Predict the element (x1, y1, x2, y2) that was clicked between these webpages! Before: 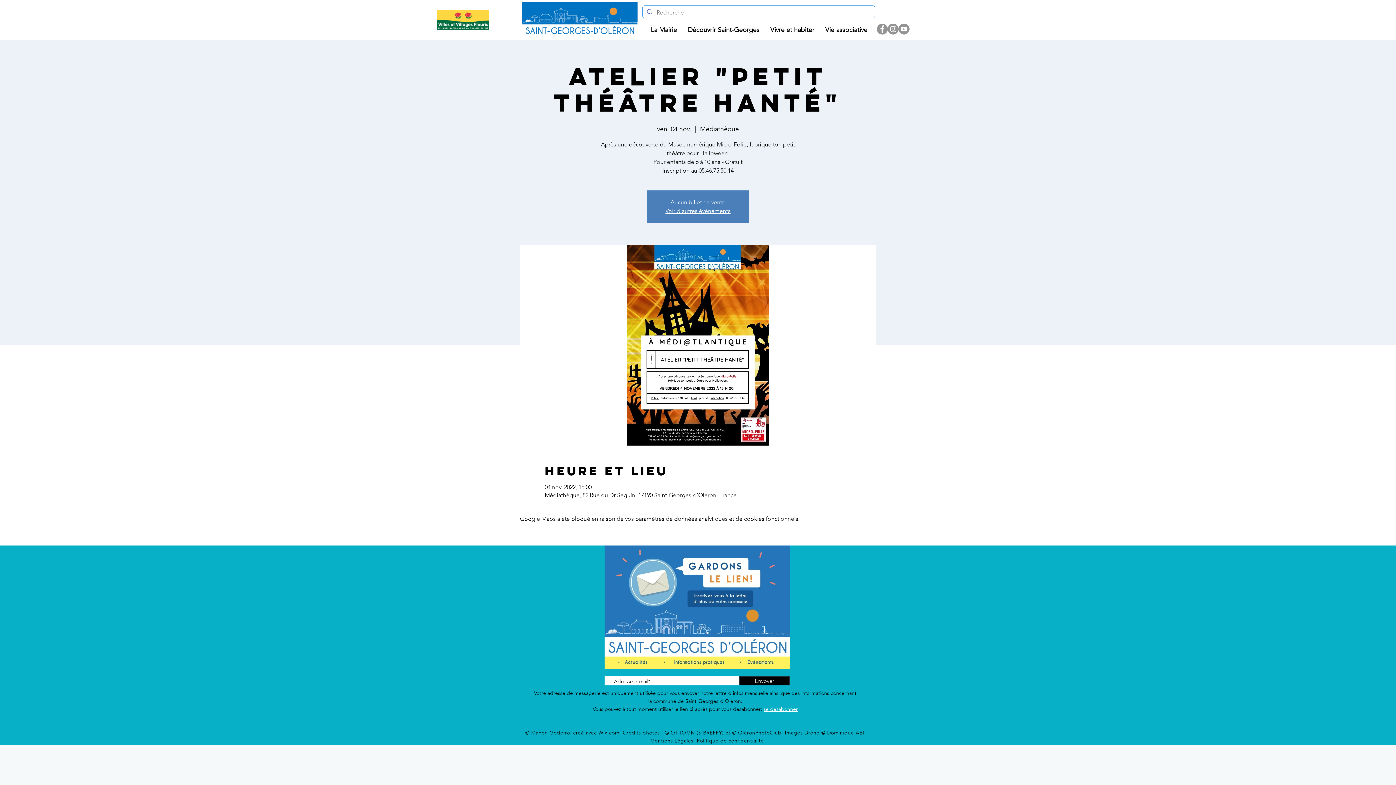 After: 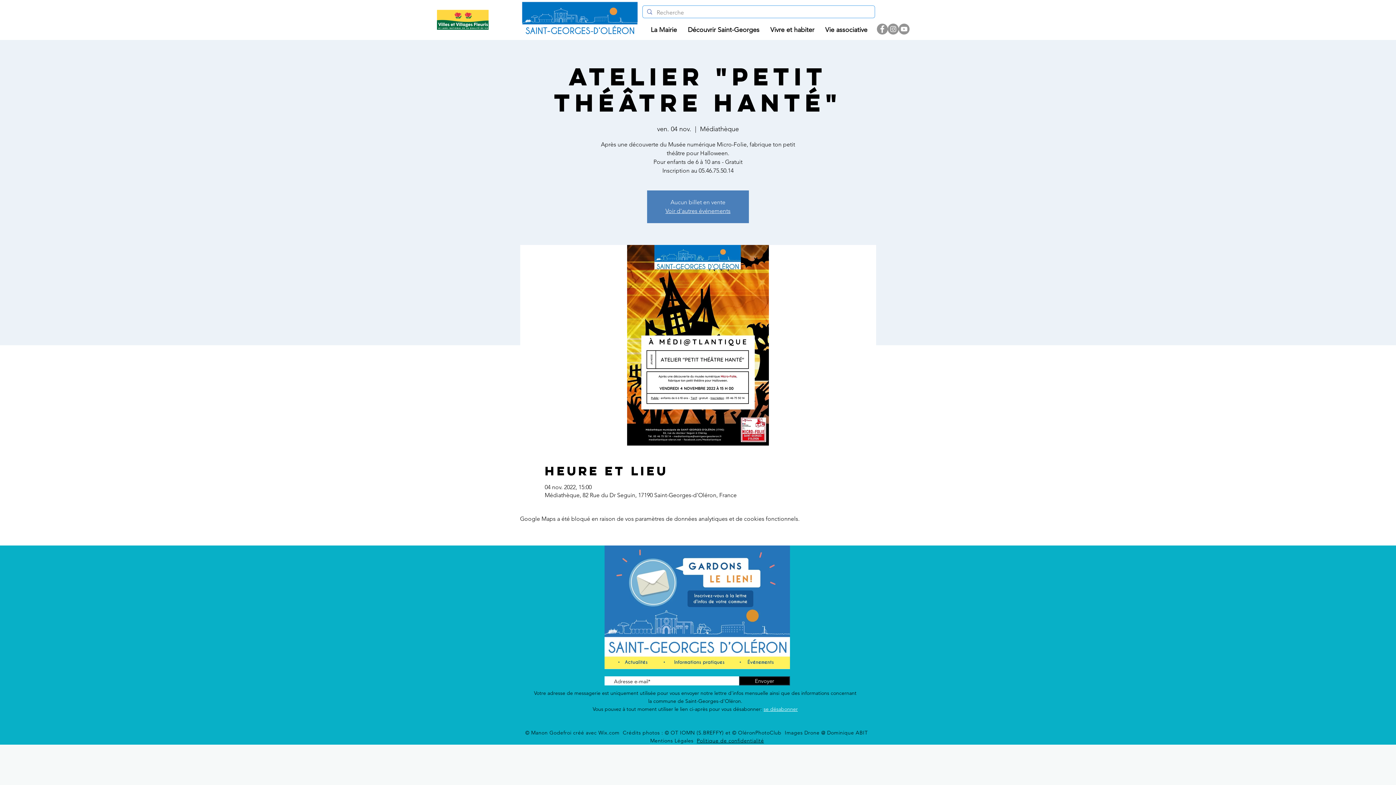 Action: bbox: (682, 20, 765, 40) label: Découvrir Saint-Georges